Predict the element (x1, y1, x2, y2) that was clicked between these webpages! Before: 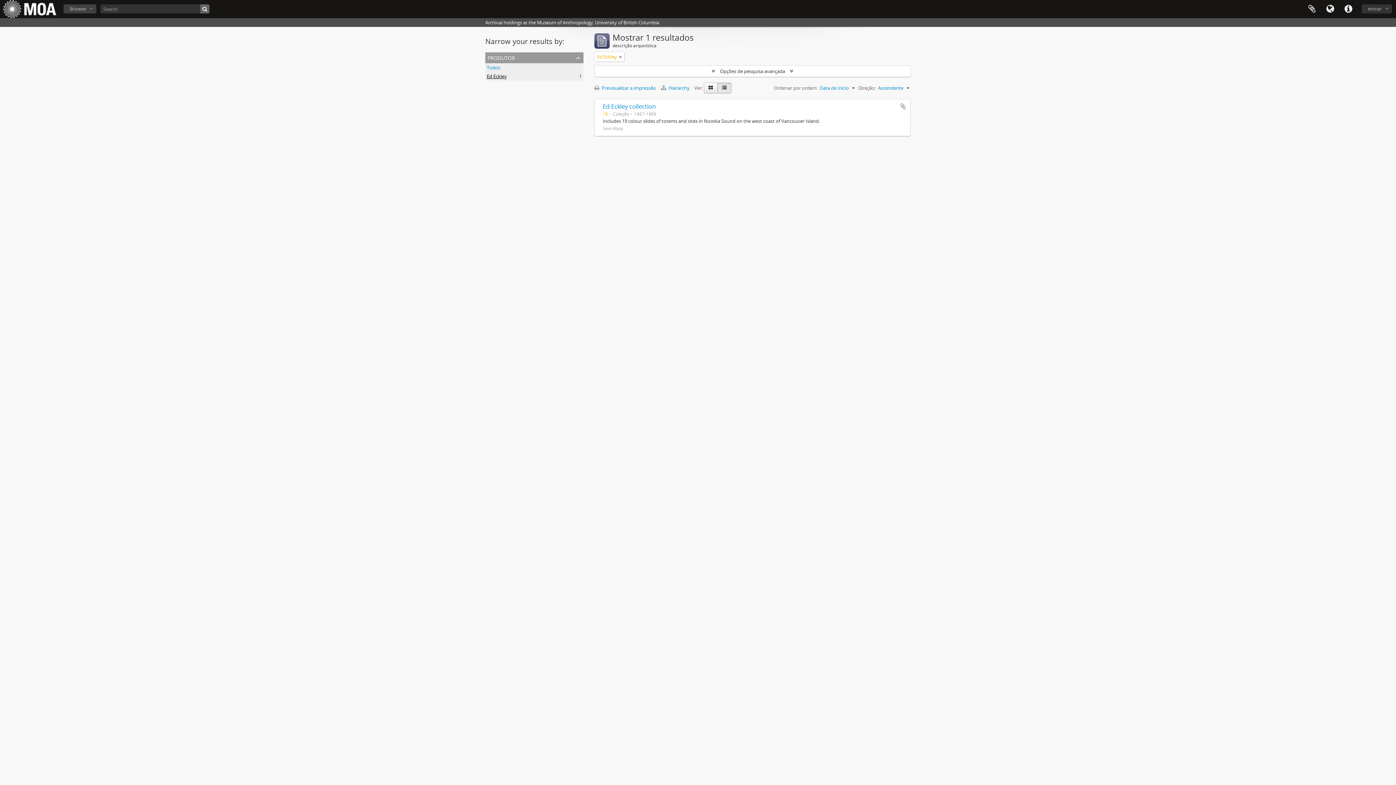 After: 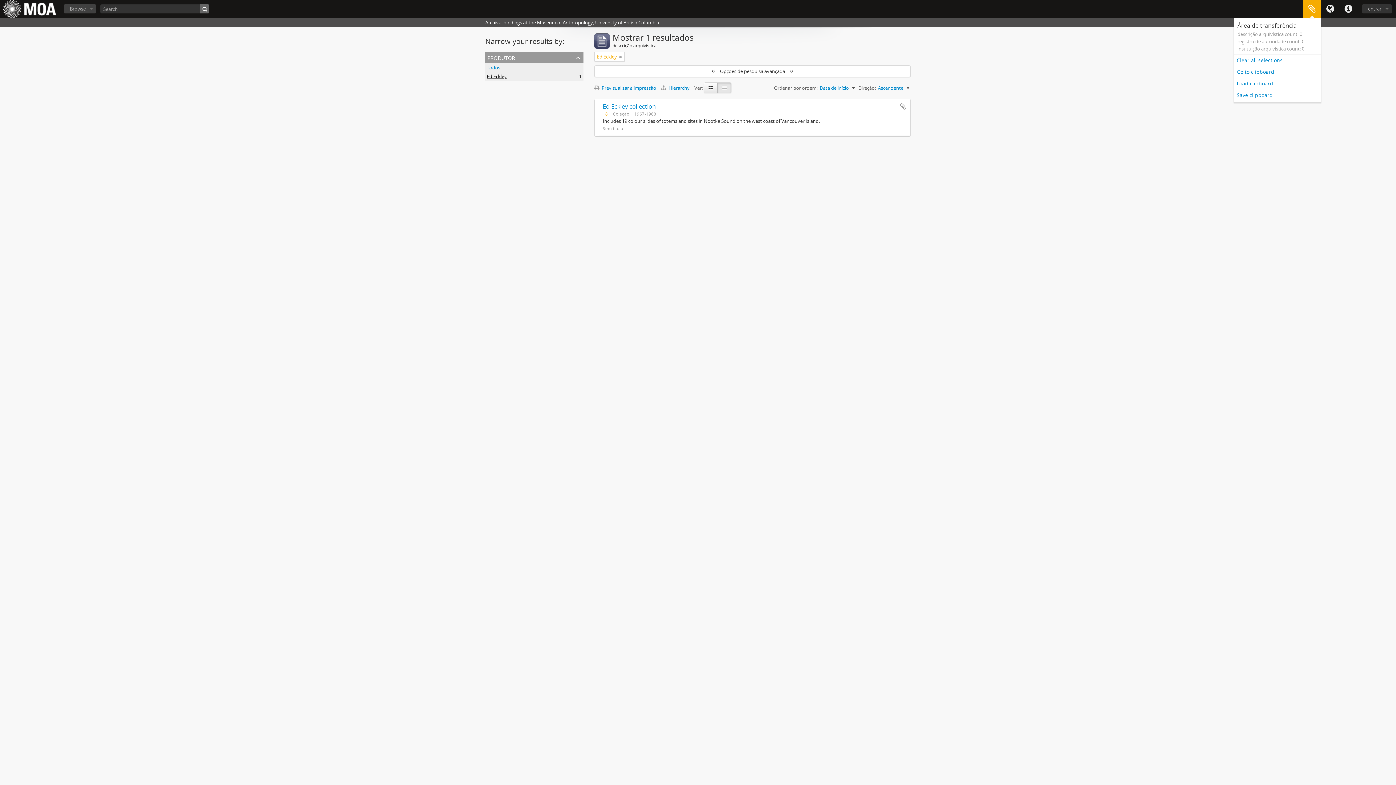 Action: bbox: (1303, 0, 1321, 18) label: Área de transferência